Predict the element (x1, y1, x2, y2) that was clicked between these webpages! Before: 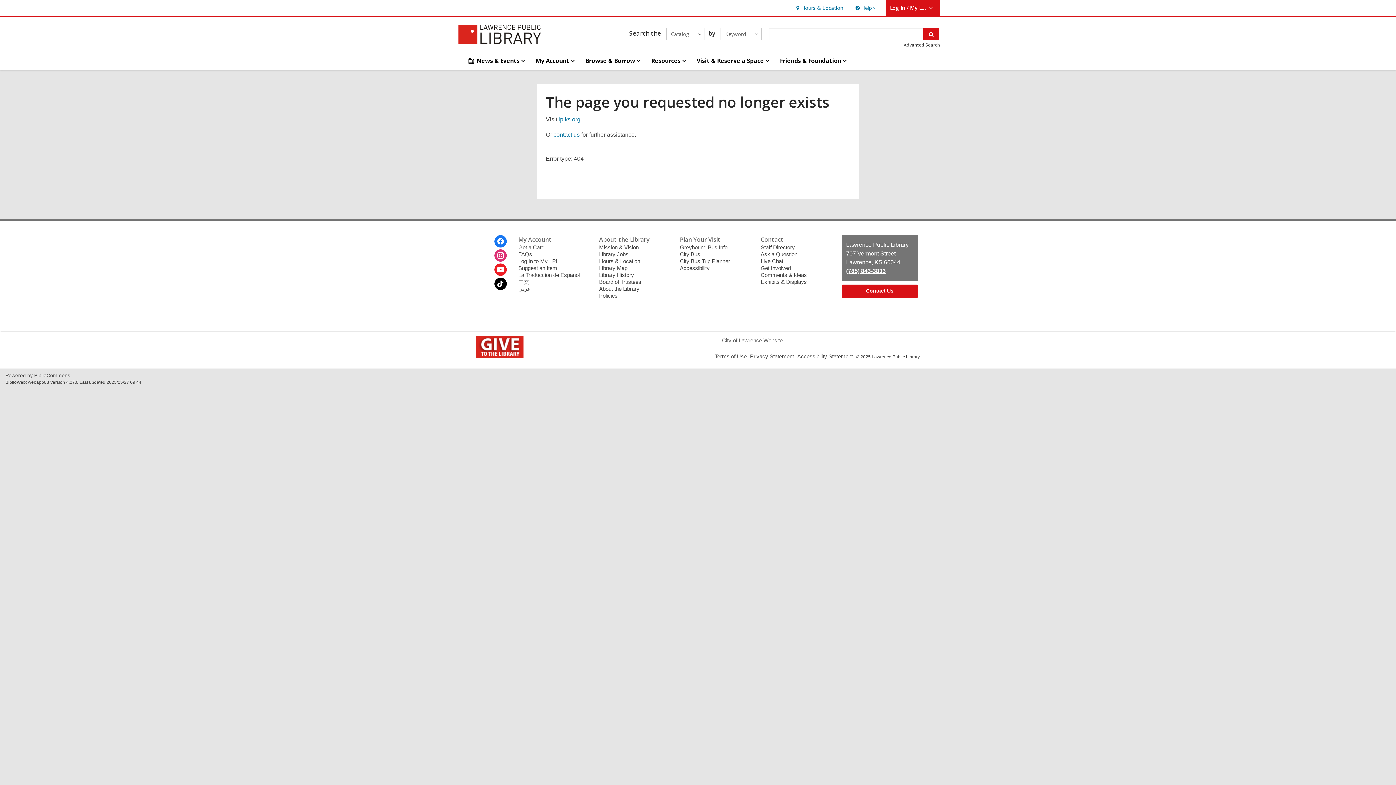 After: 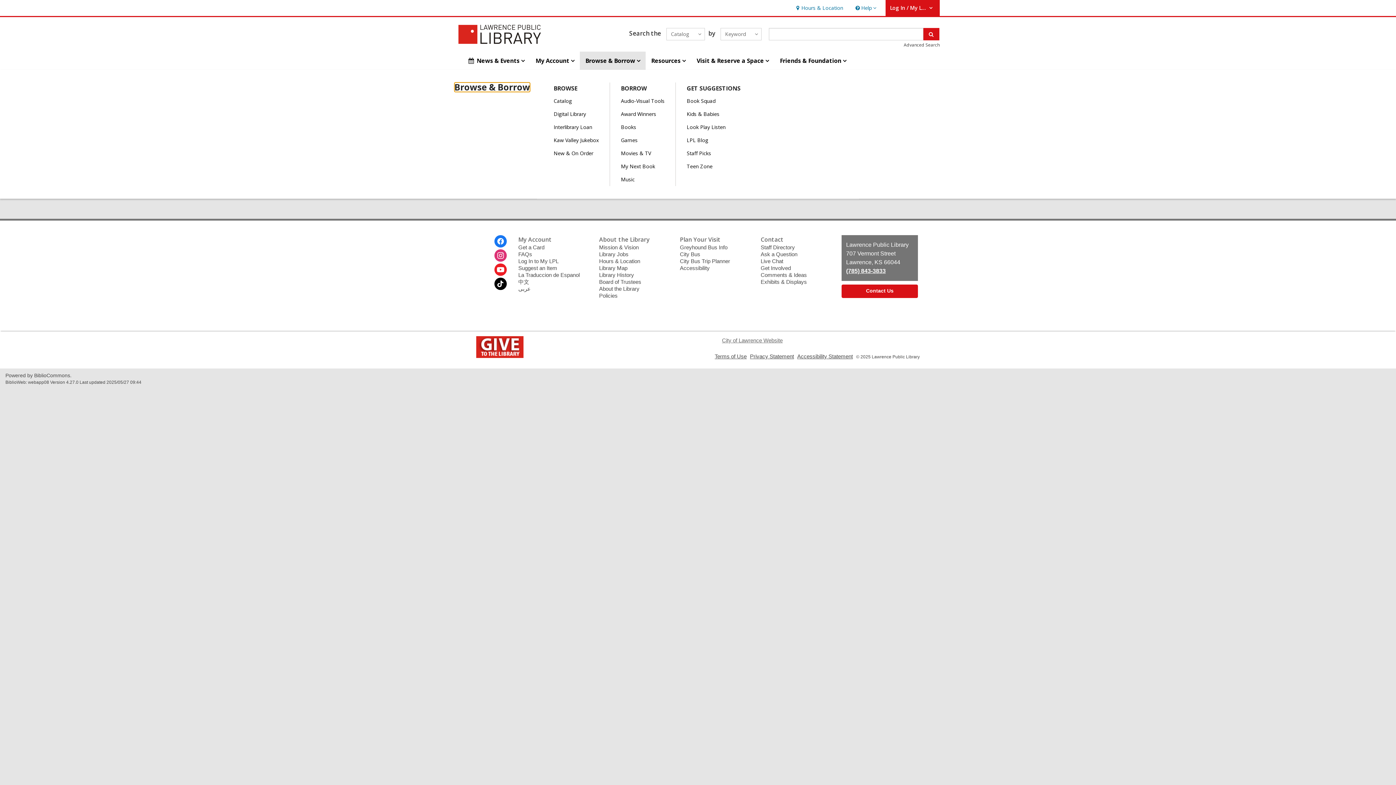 Action: label: Browse & Borrow
Browse & Borrow, collapsed bbox: (580, 51, 645, 69)